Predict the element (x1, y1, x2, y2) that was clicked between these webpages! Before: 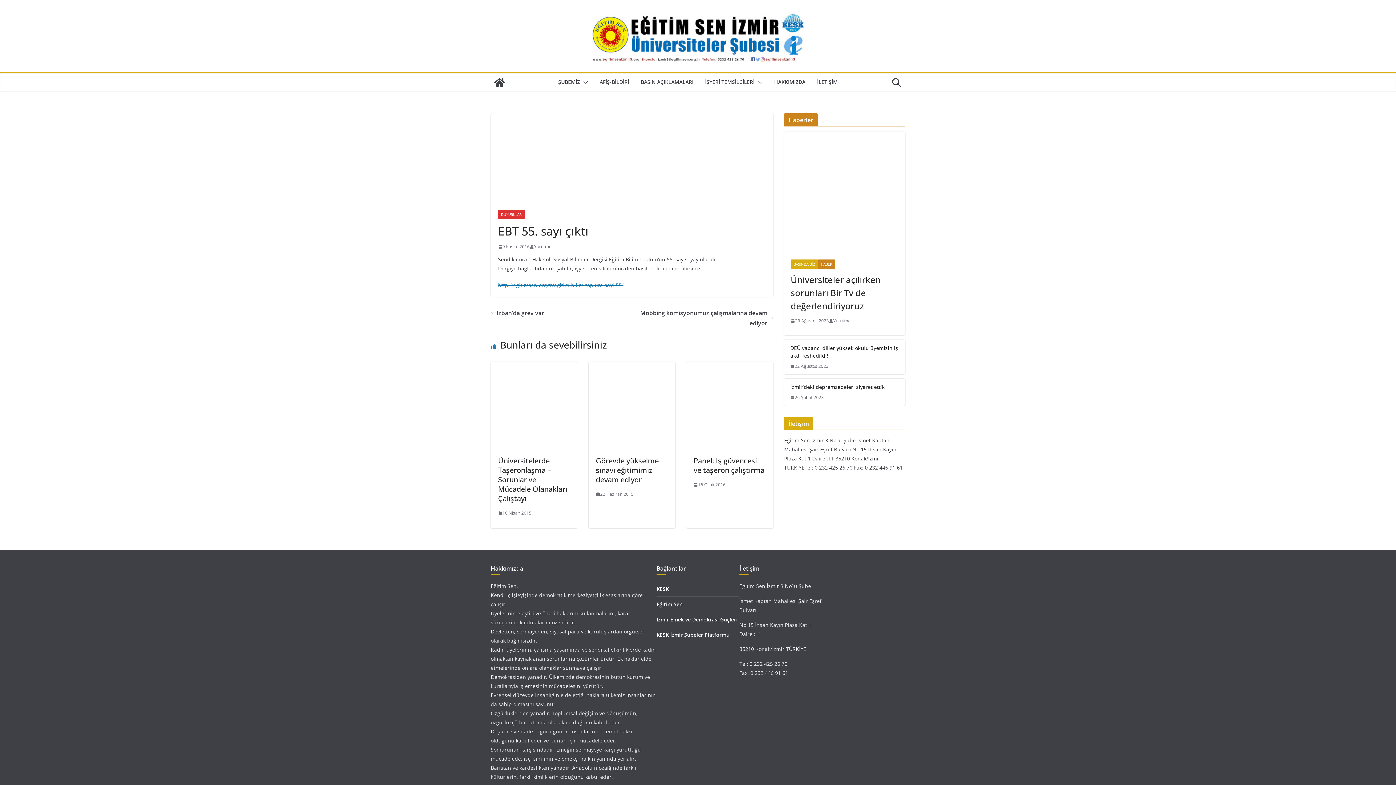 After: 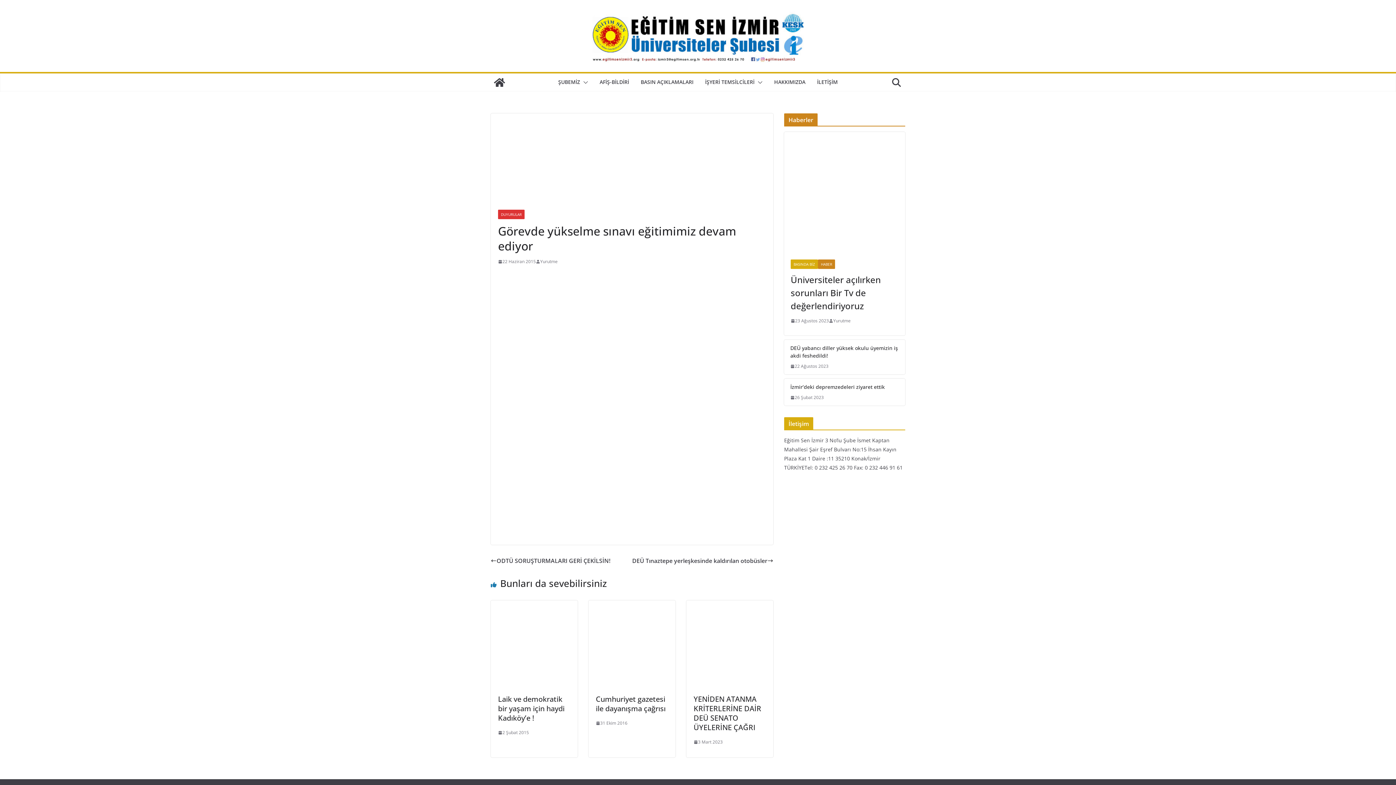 Action: bbox: (596, 456, 658, 484) label: Görevde yükselme sınavı eğitimimiz devam ediyor